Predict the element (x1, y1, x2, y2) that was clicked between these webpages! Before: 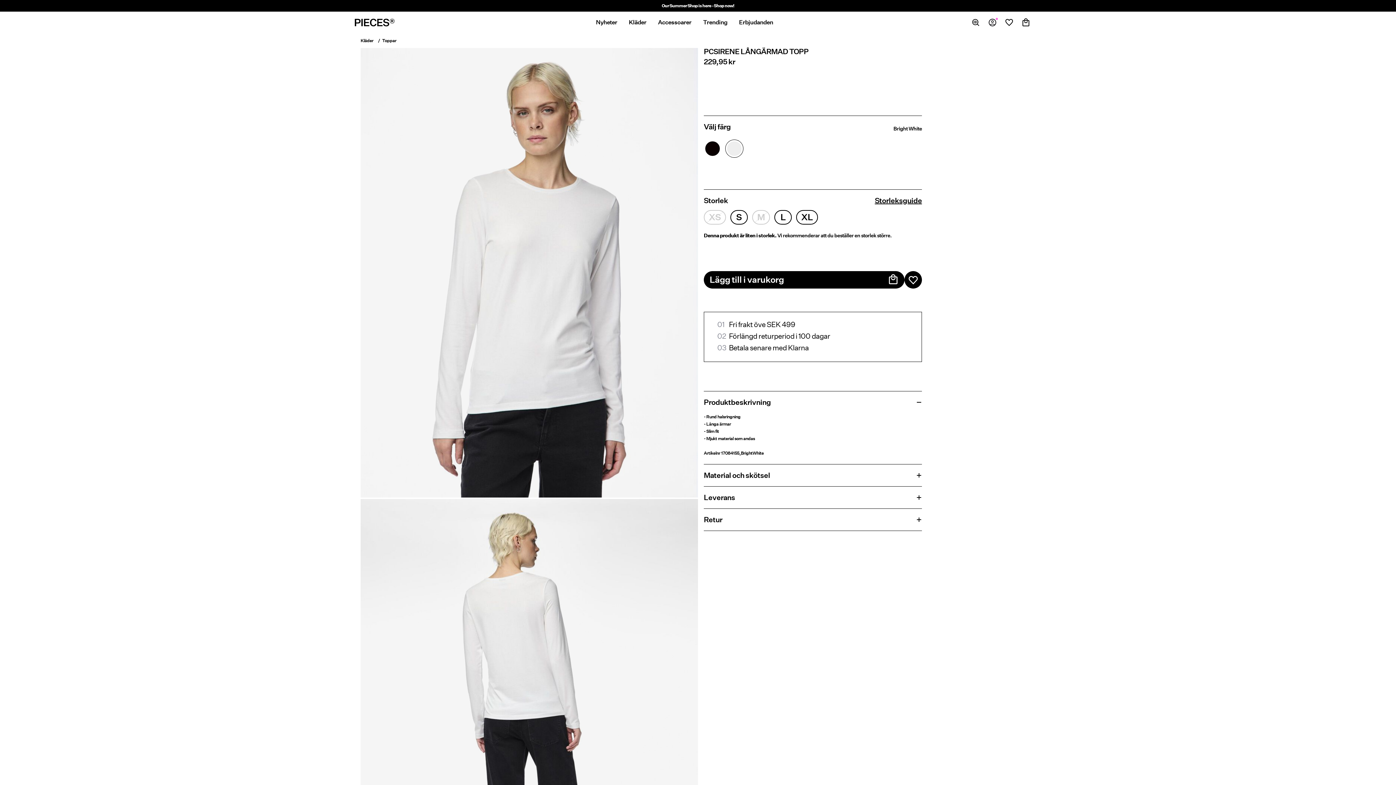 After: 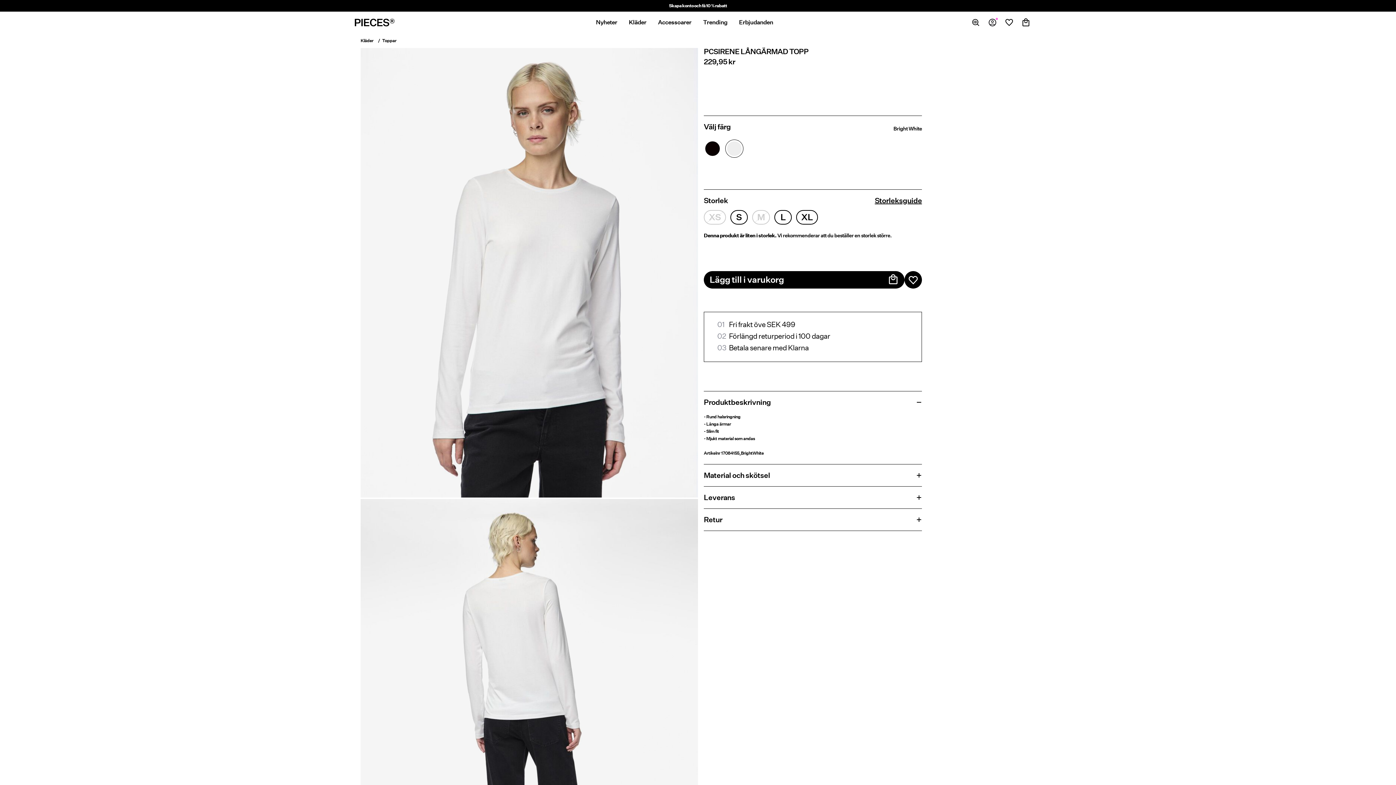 Action: bbox: (725, 139, 744, 158)